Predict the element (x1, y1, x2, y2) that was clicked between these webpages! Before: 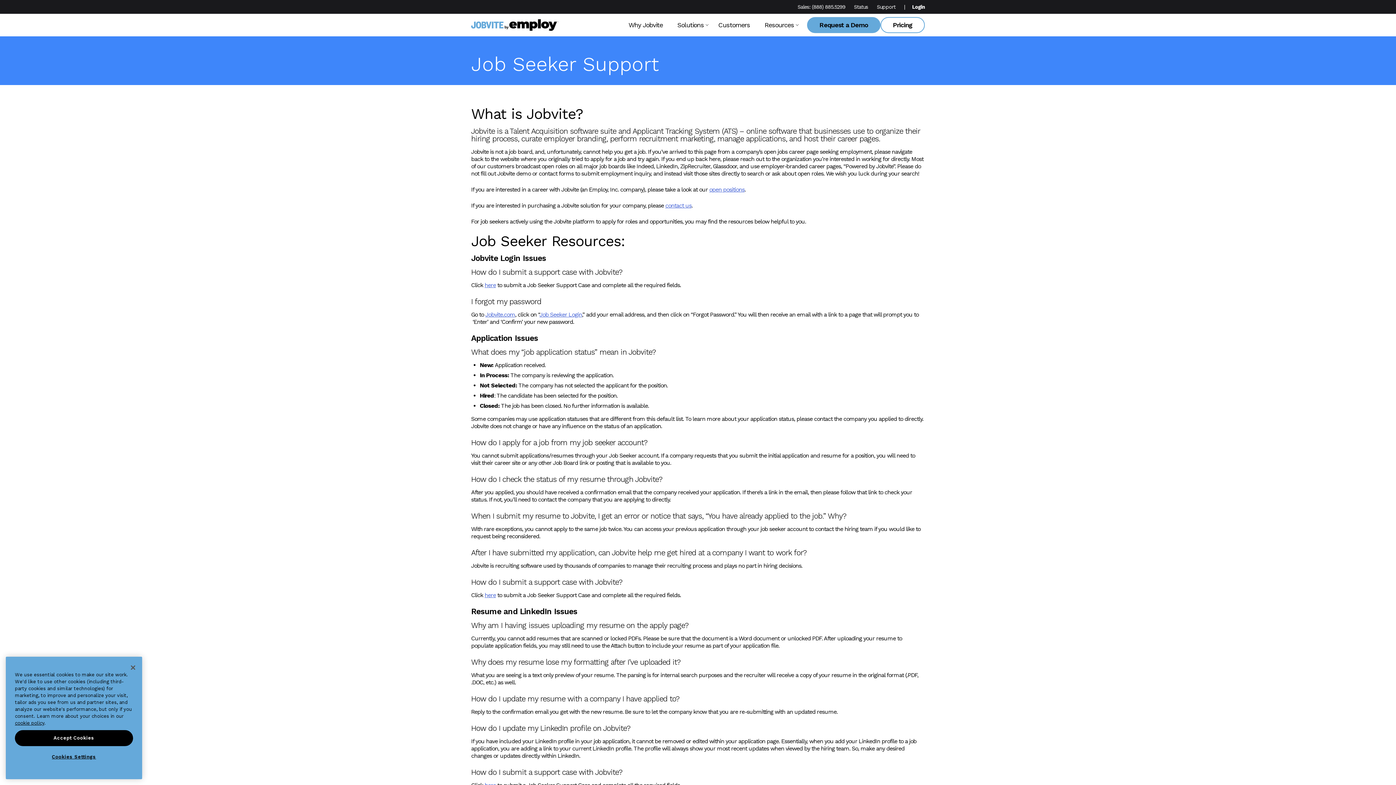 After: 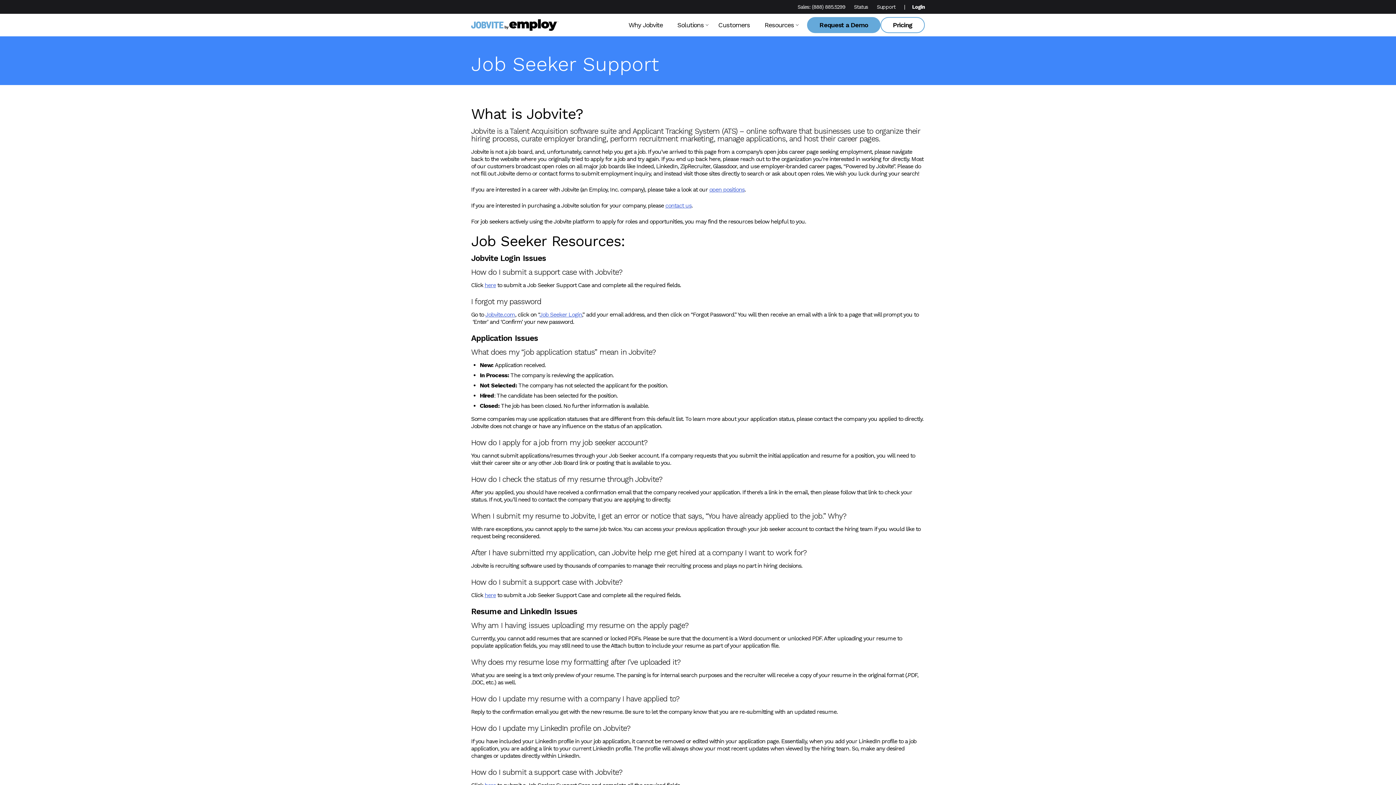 Action: label: Accept Cookies bbox: (14, 730, 133, 746)